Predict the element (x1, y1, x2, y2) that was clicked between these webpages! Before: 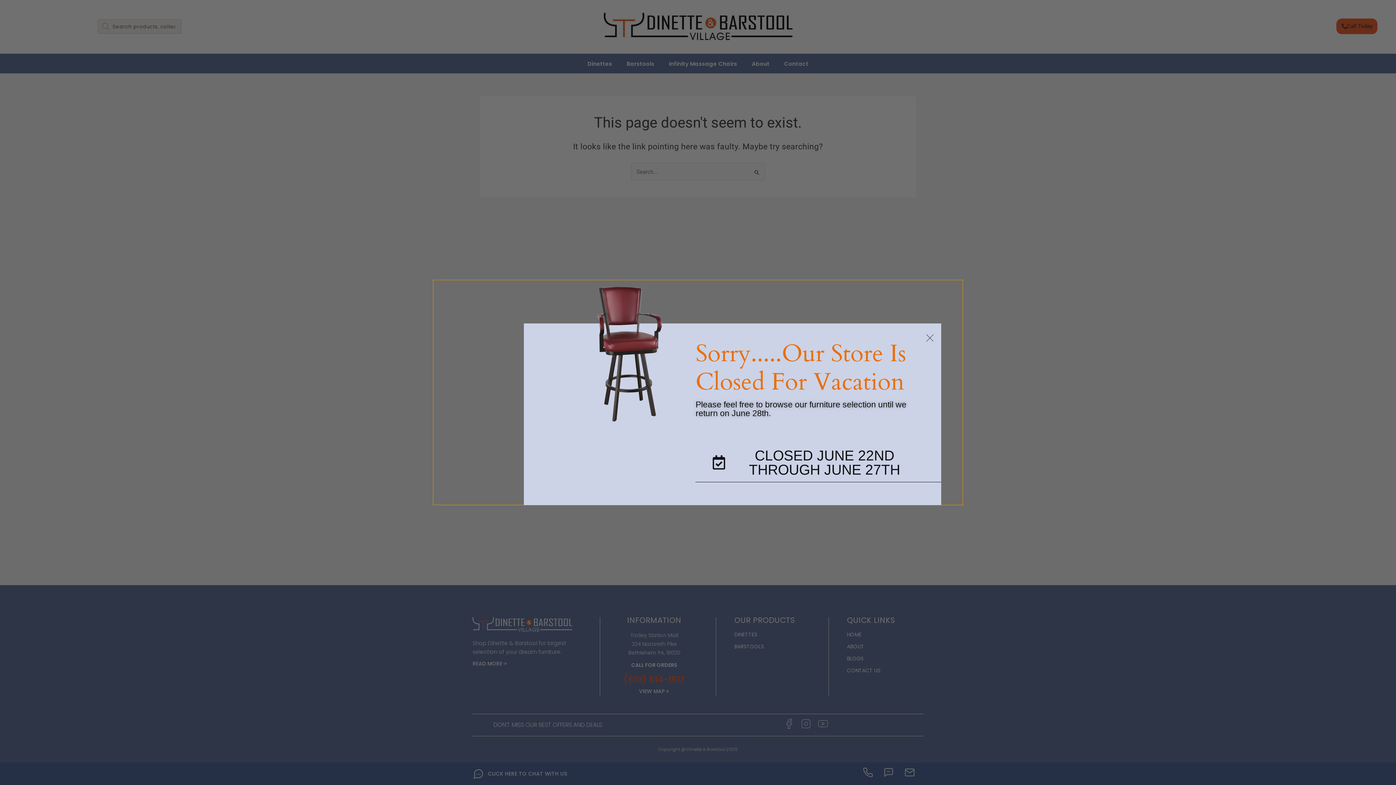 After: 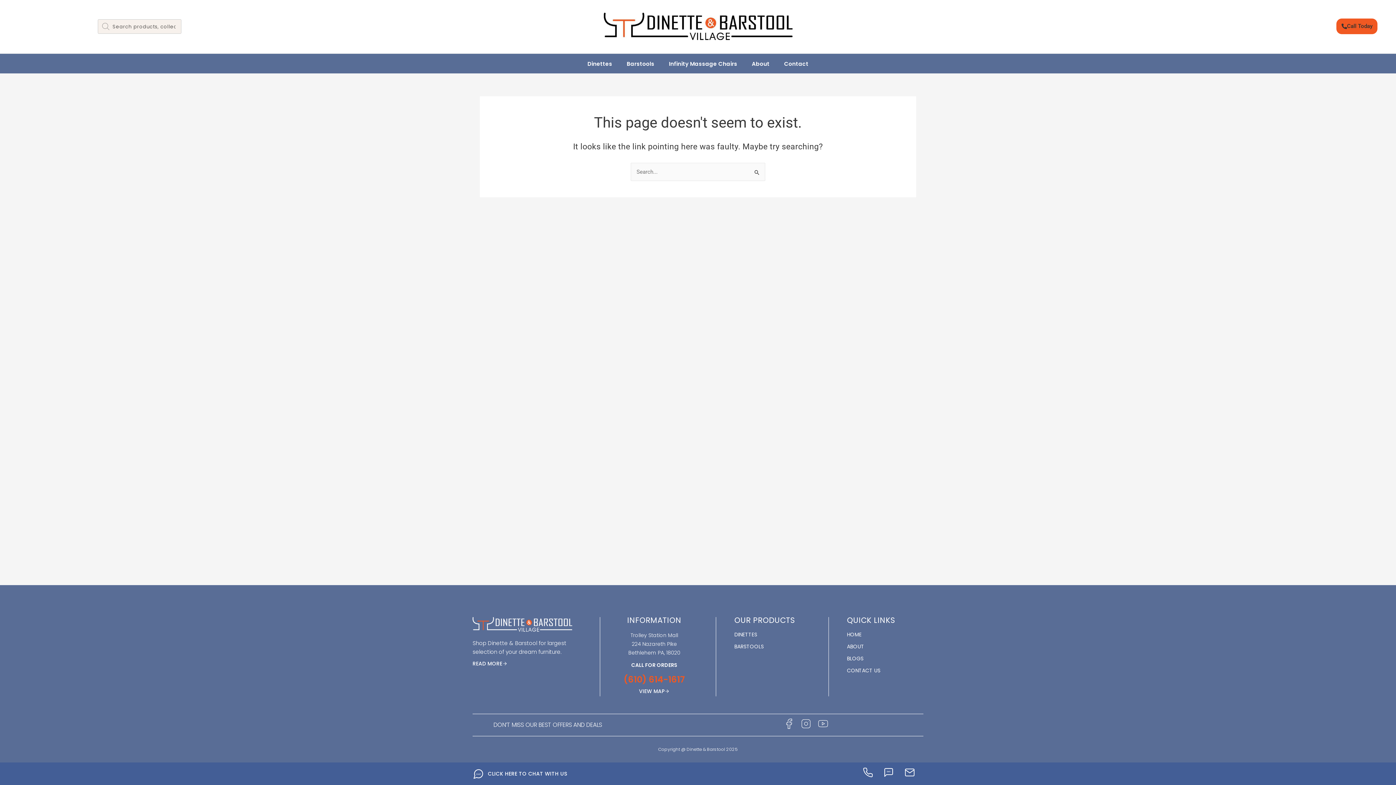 Action: bbox: (926, 331, 933, 338)